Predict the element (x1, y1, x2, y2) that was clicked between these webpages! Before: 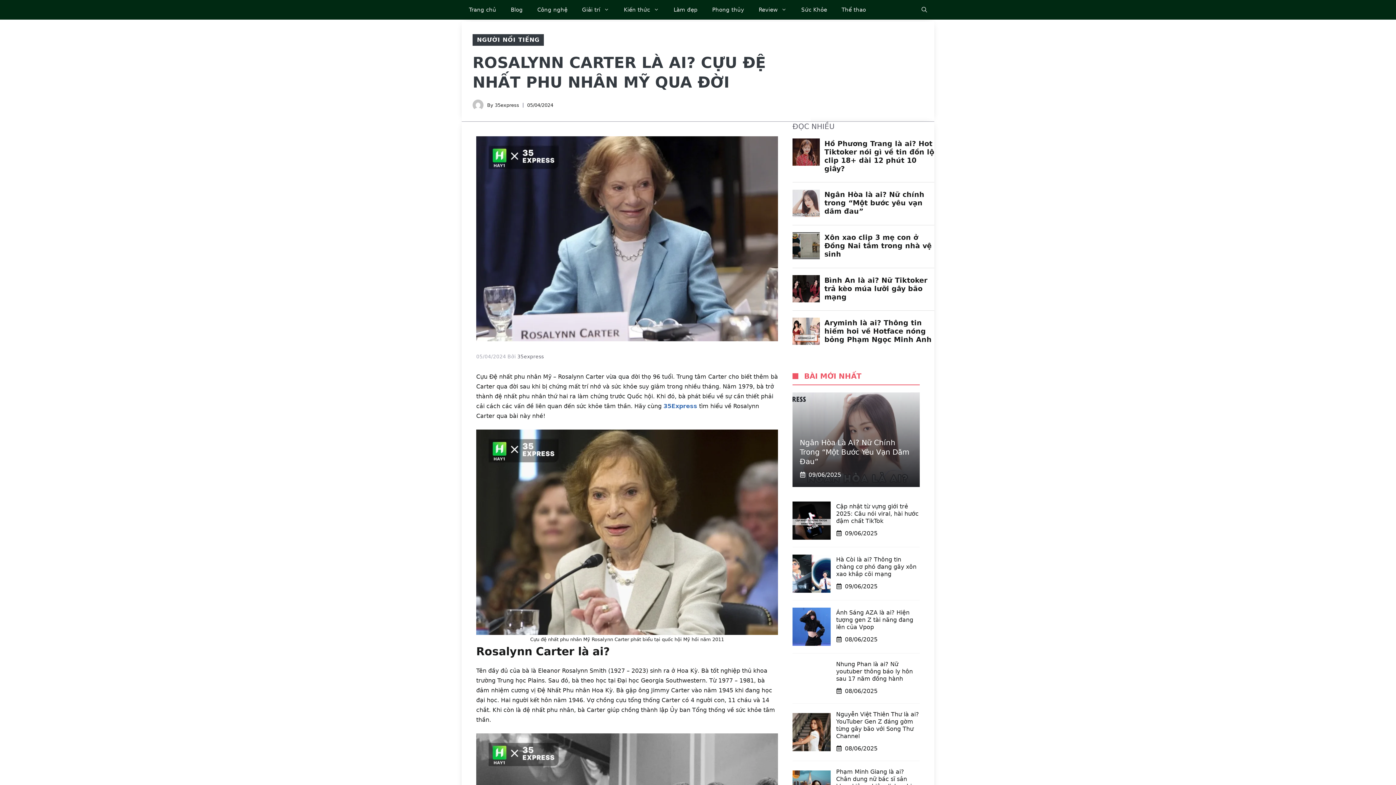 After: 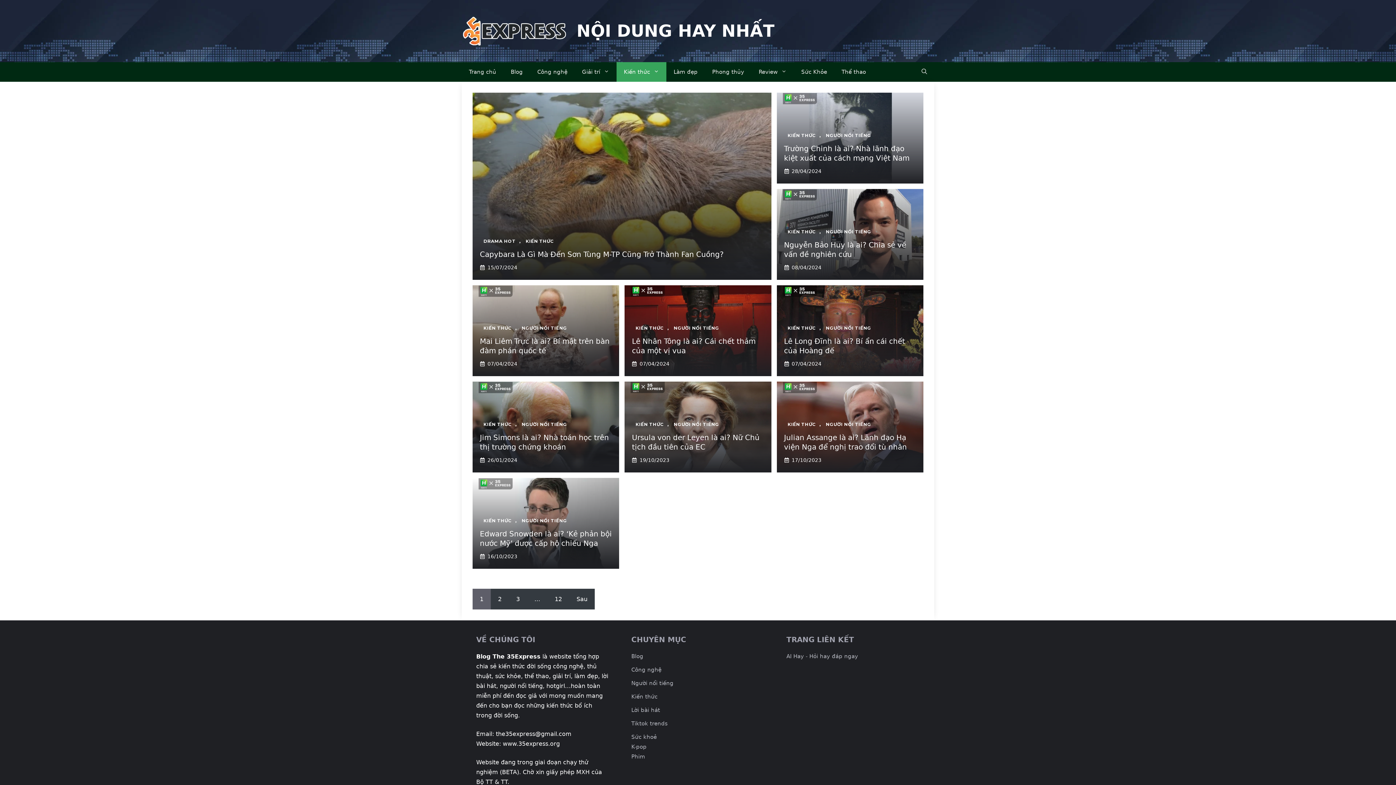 Action: label: Kiến thức bbox: (616, 0, 666, 19)